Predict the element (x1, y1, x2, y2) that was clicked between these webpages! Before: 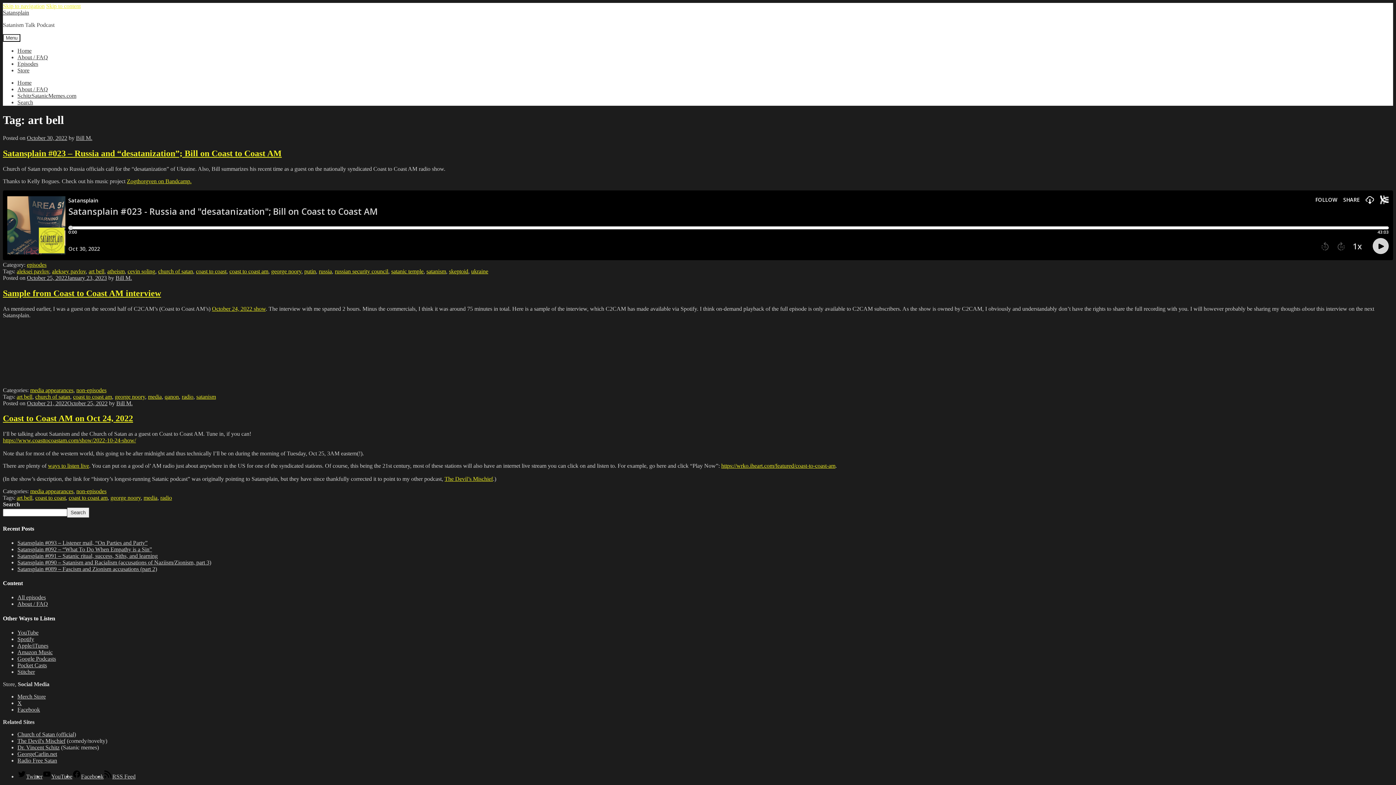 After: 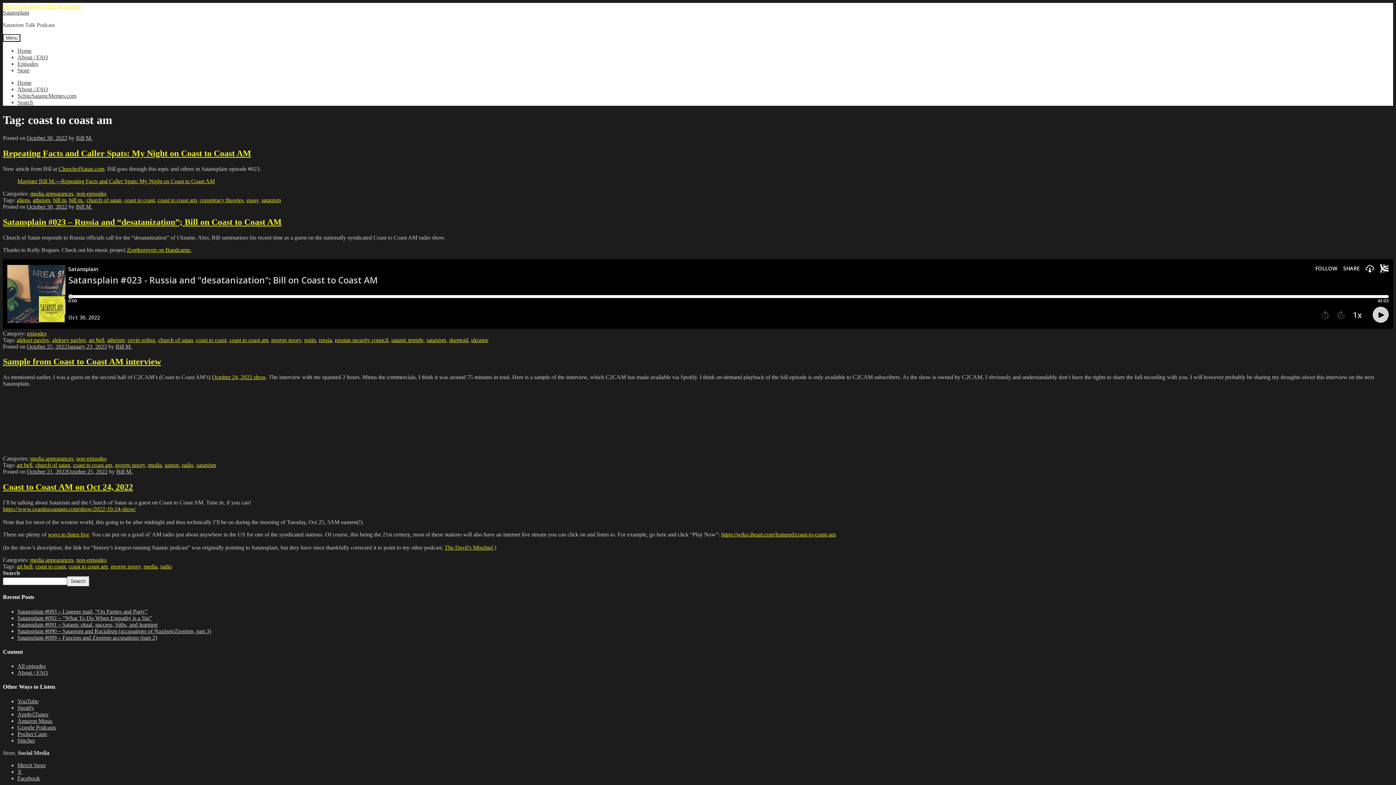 Action: bbox: (68, 495, 107, 501) label: coast to coast am